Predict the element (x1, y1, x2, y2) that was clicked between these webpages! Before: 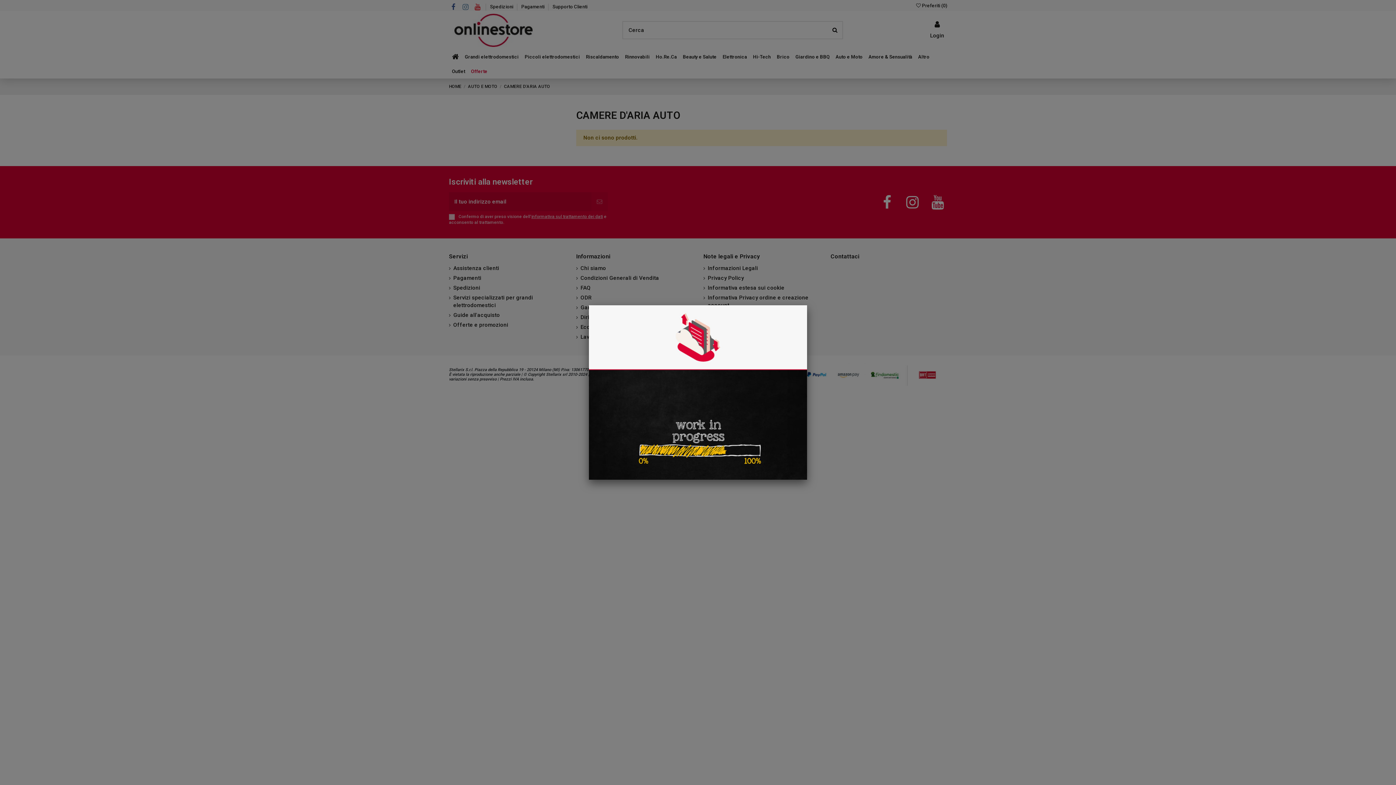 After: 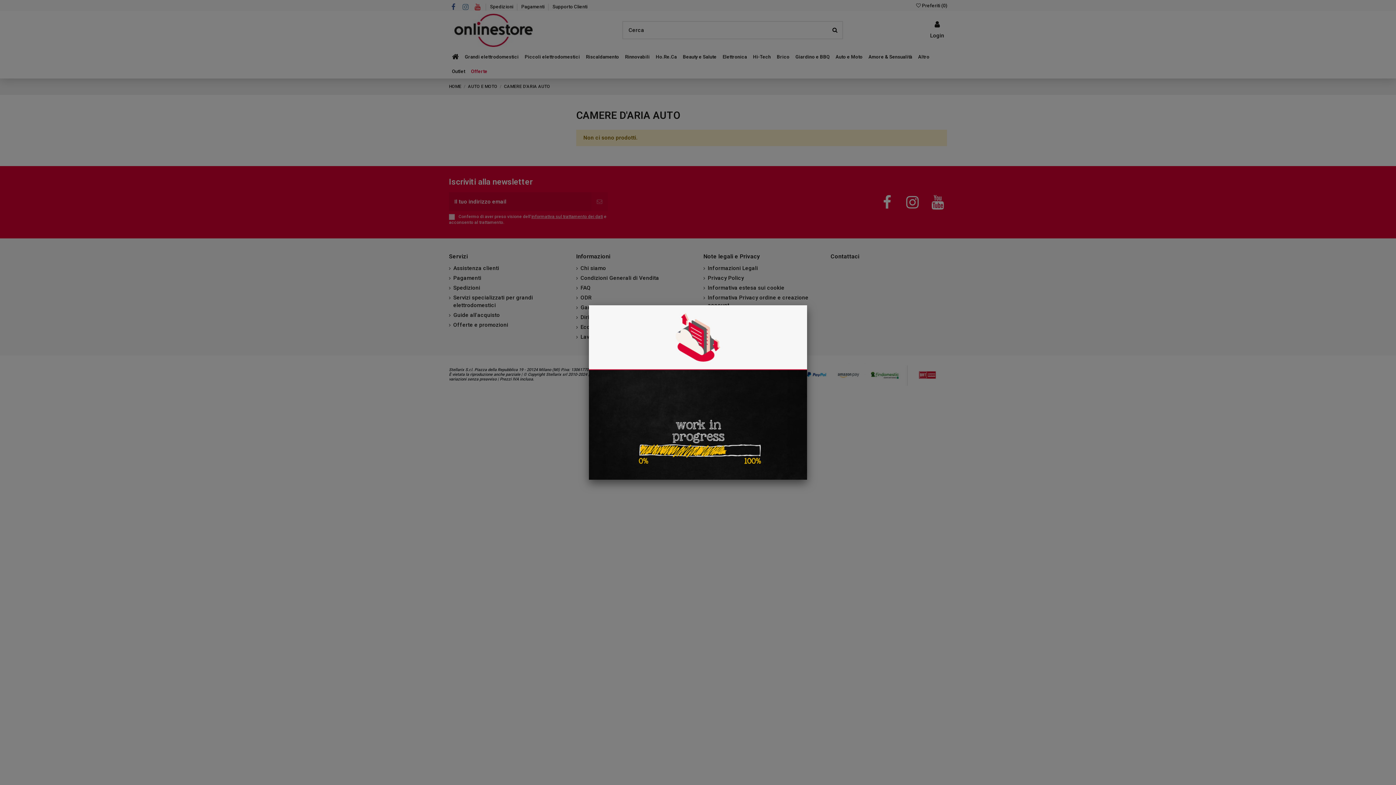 Action: bbox: (589, 389, 807, 395)